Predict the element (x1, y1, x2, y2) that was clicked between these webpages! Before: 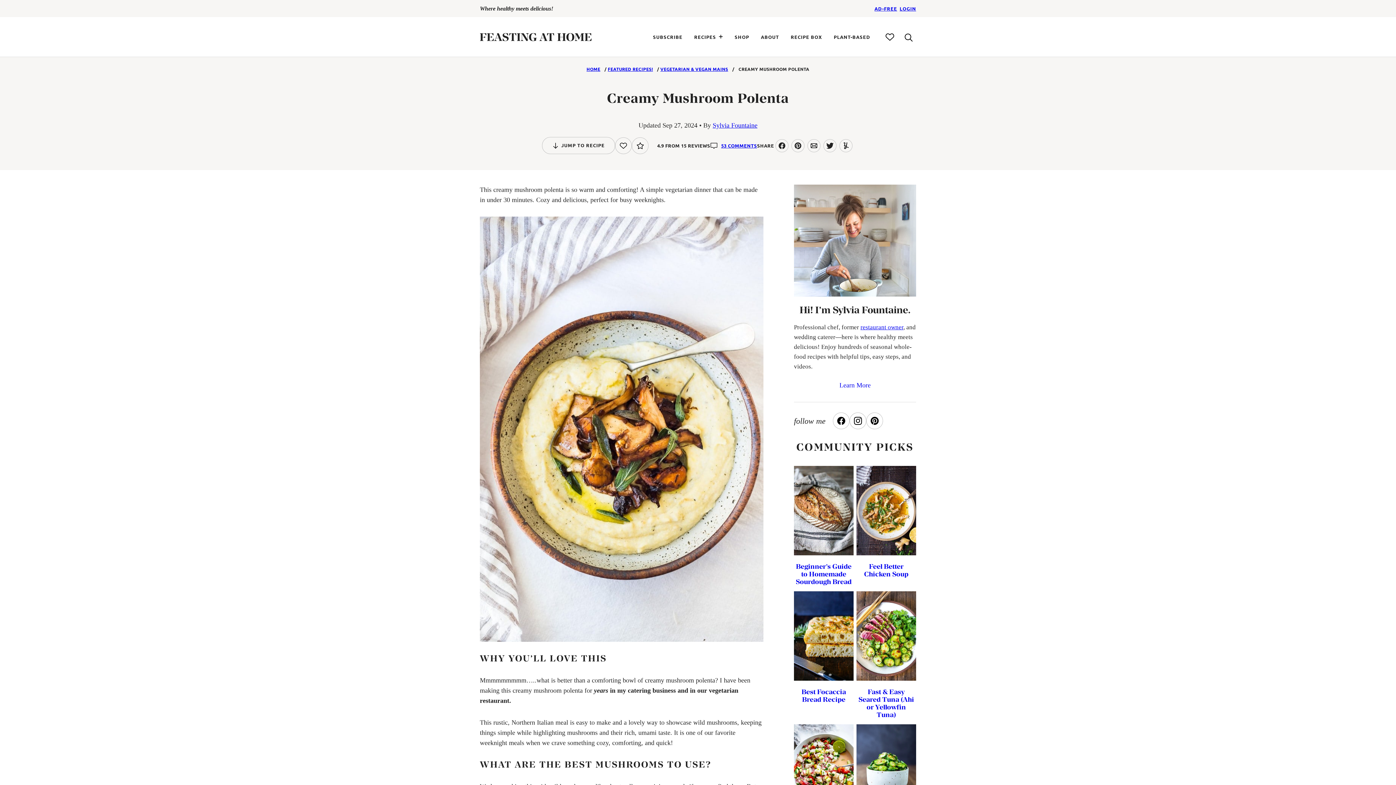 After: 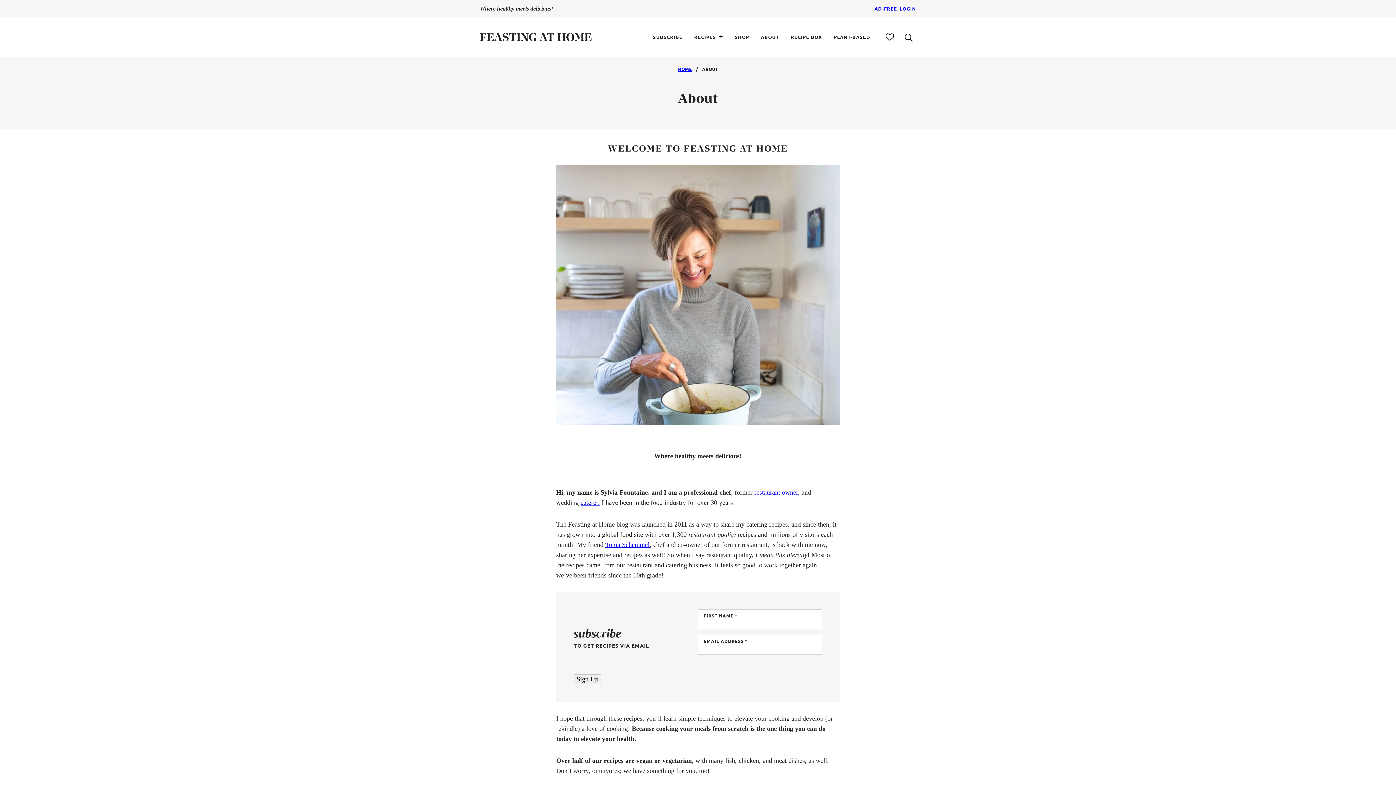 Action: label: ABOUT bbox: (755, 28, 785, 45)